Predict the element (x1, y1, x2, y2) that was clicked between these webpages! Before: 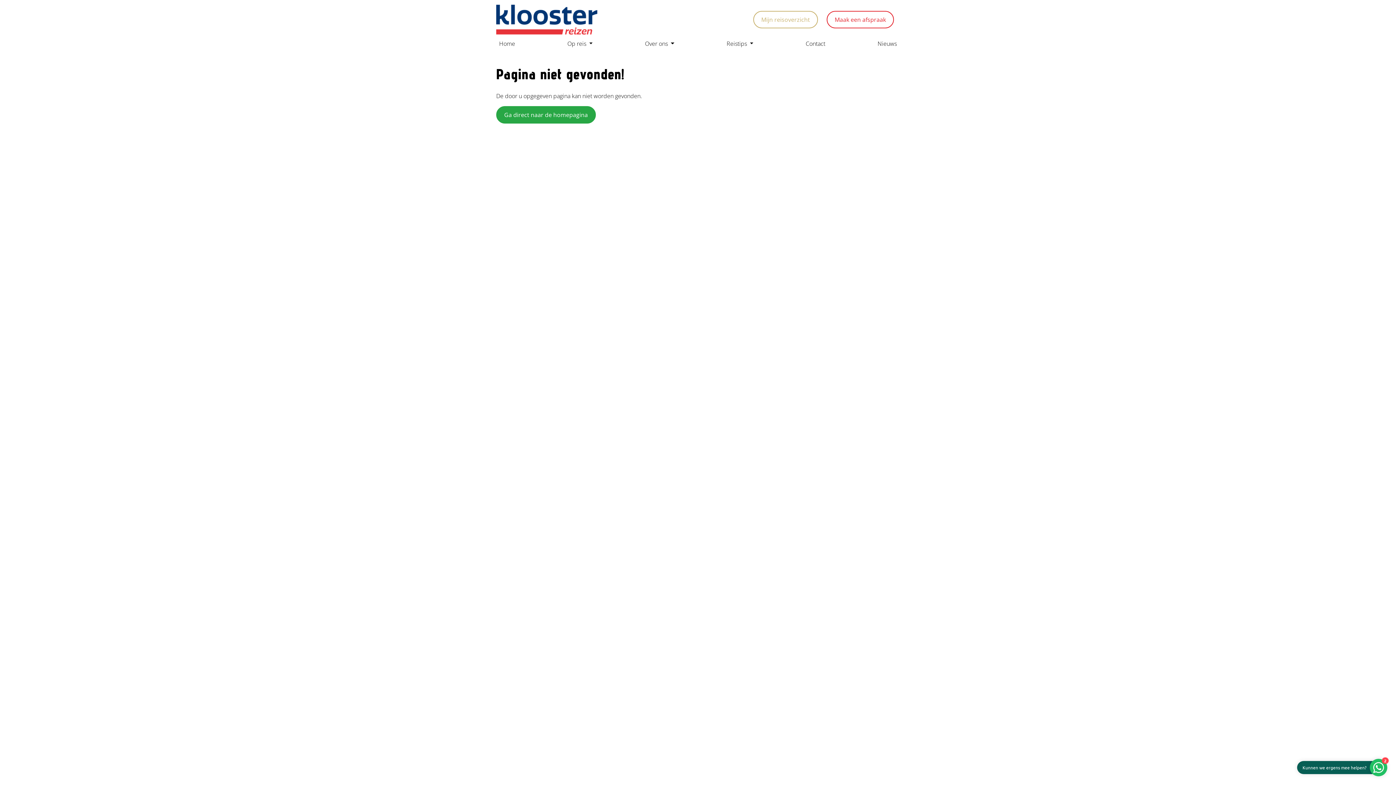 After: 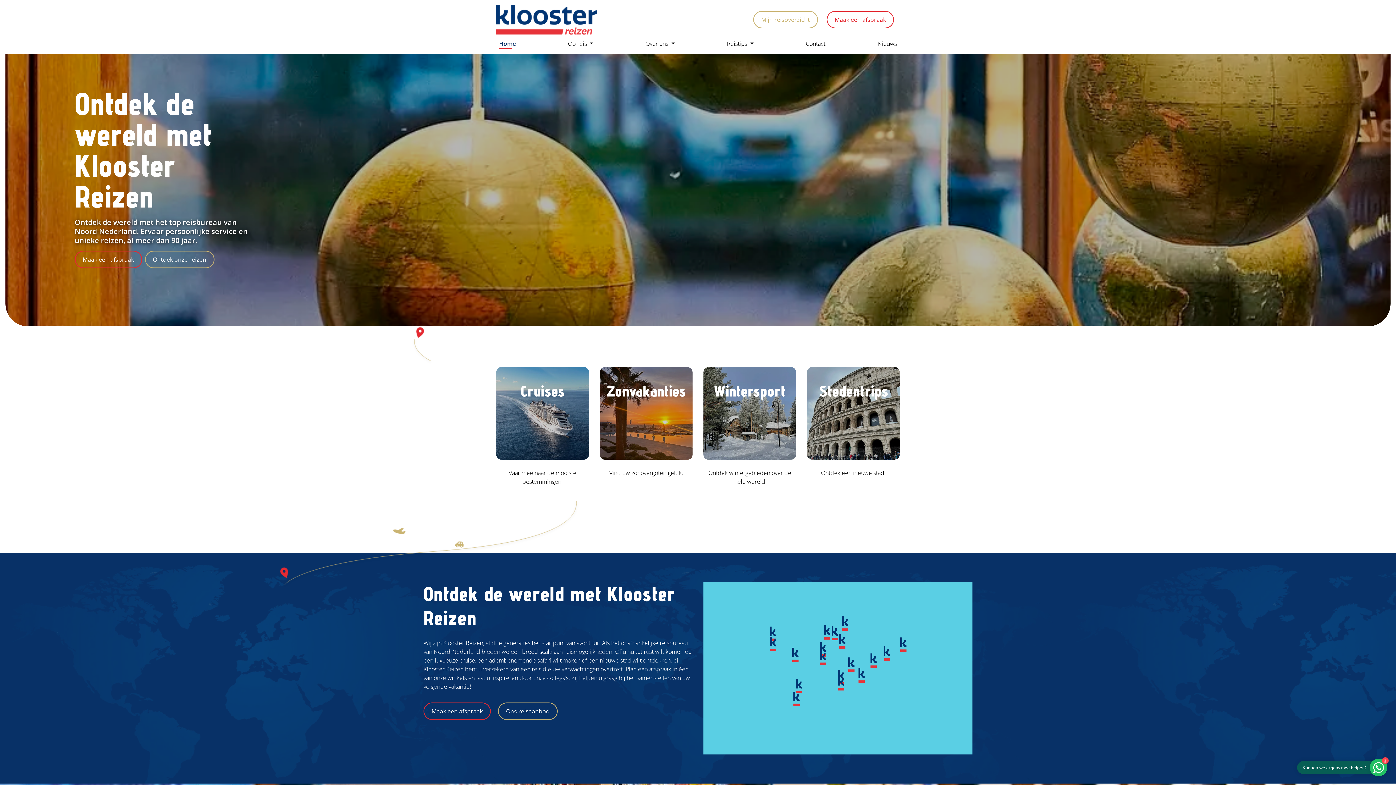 Action: bbox: (496, 13, 597, 23)